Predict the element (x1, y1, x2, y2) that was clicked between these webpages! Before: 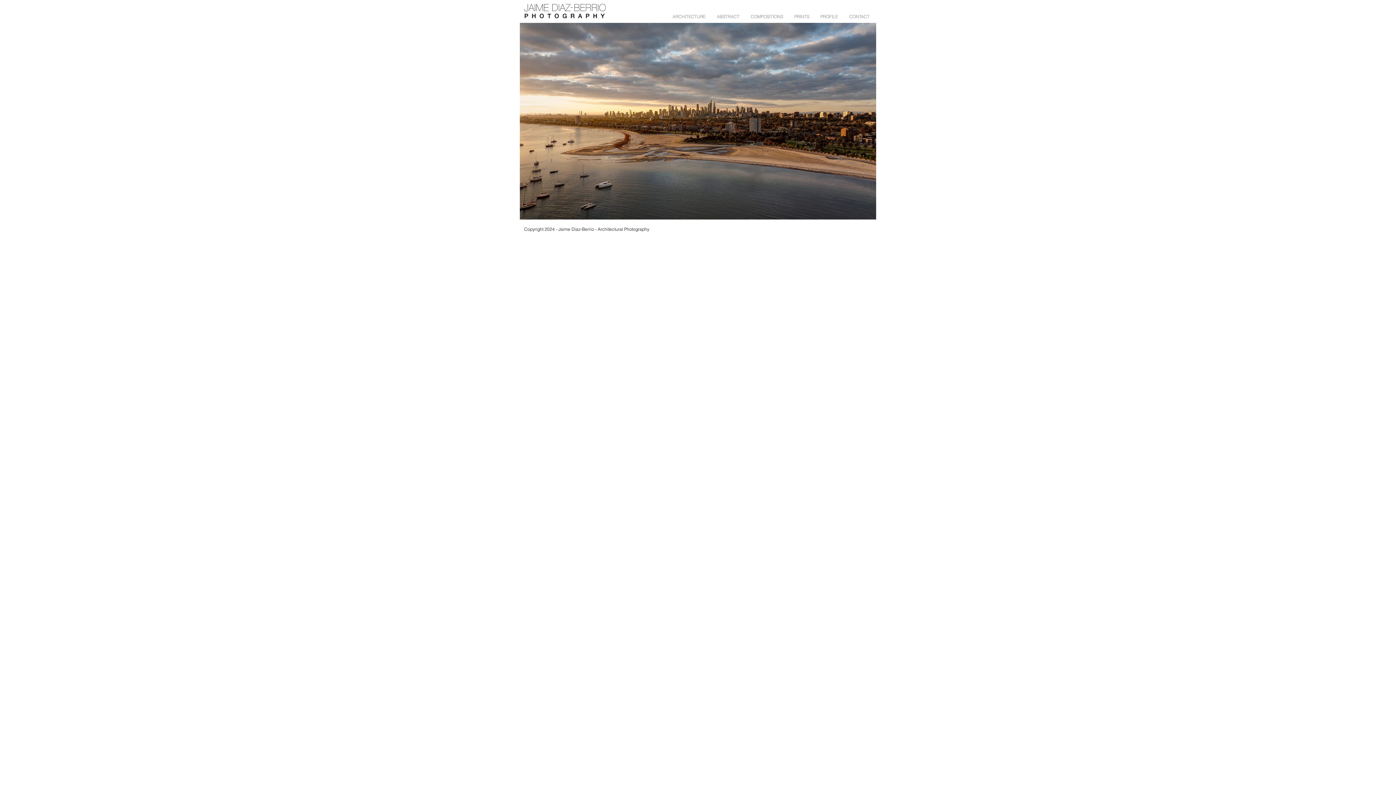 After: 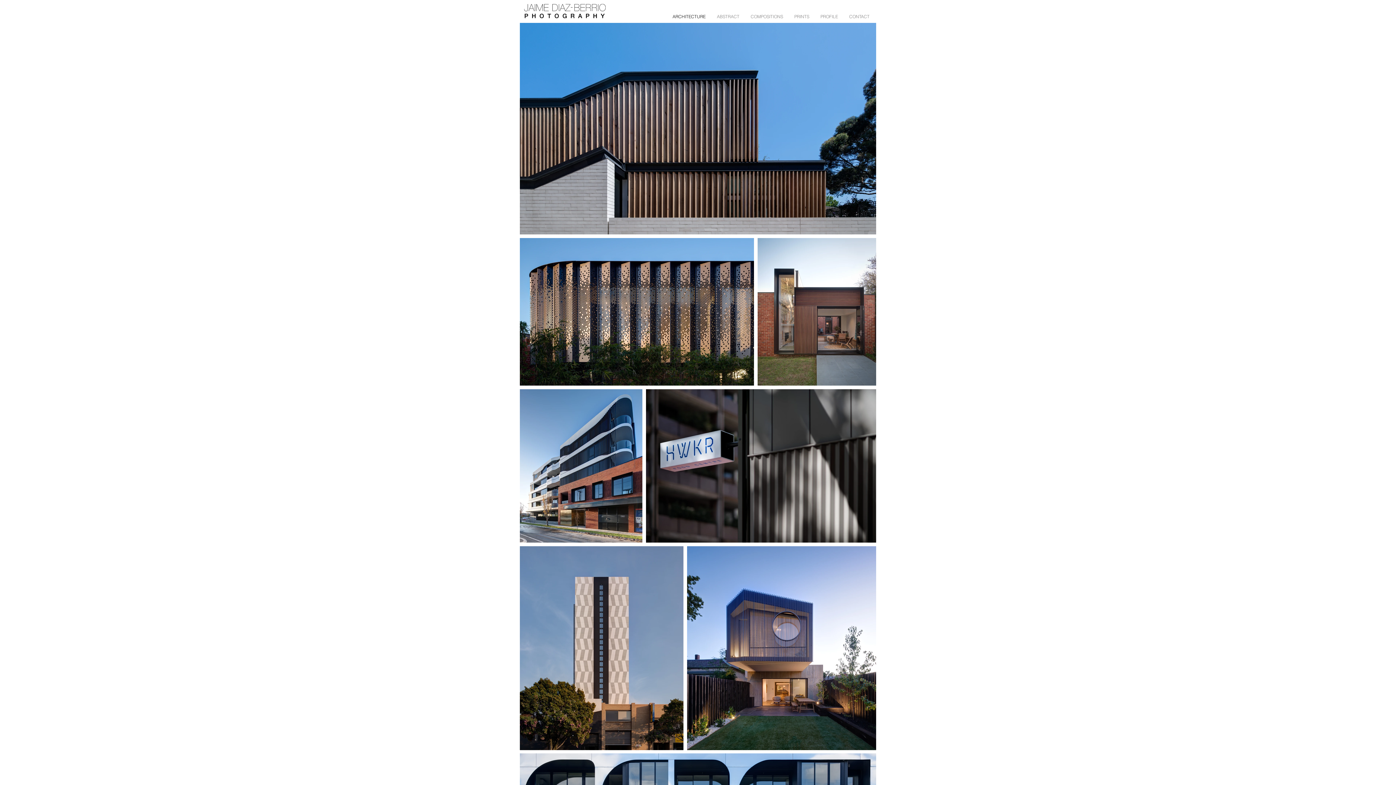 Action: label: ARCHITECTURE bbox: (667, 11, 711, 22)